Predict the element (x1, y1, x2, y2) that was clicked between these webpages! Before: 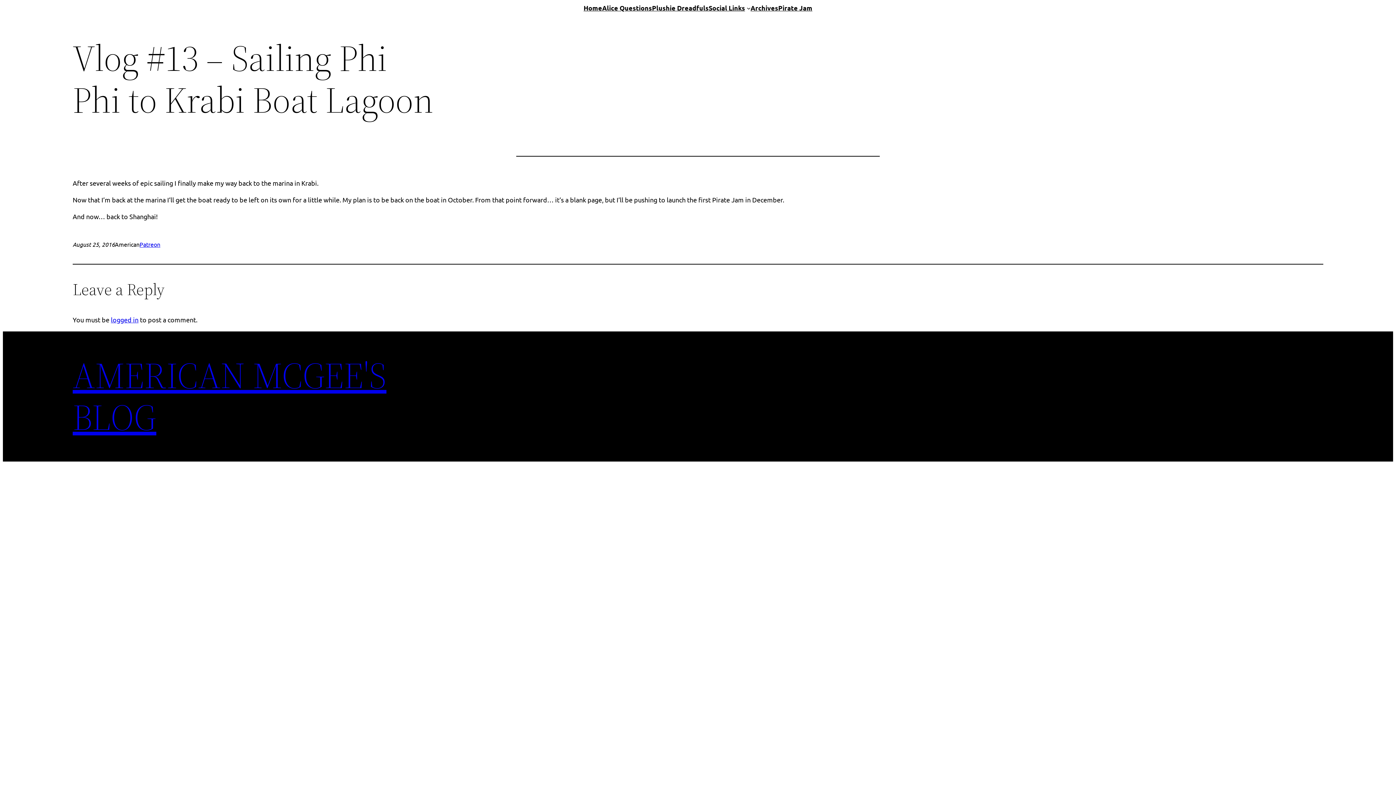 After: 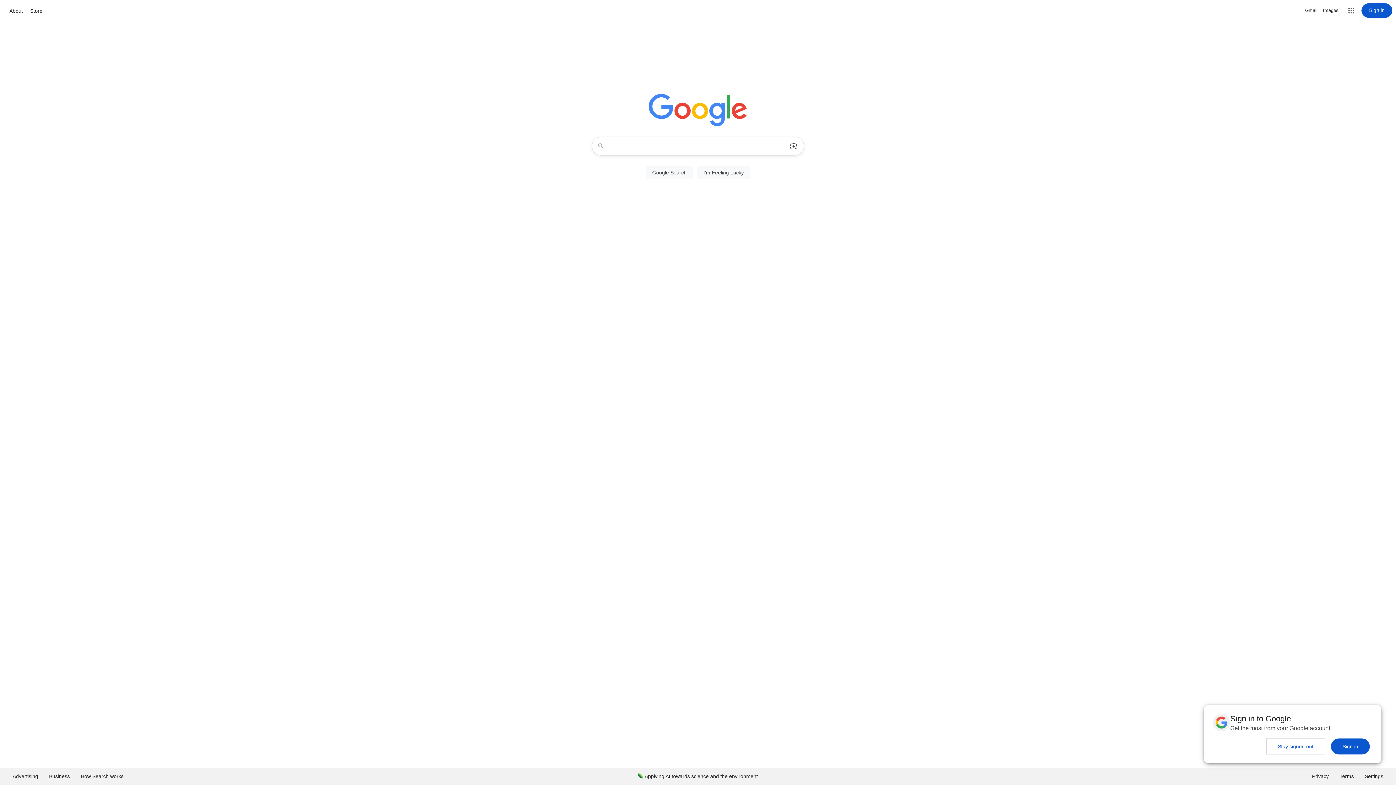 Action: bbox: (652, 2, 708, 13) label: Plushie Dreadfuls